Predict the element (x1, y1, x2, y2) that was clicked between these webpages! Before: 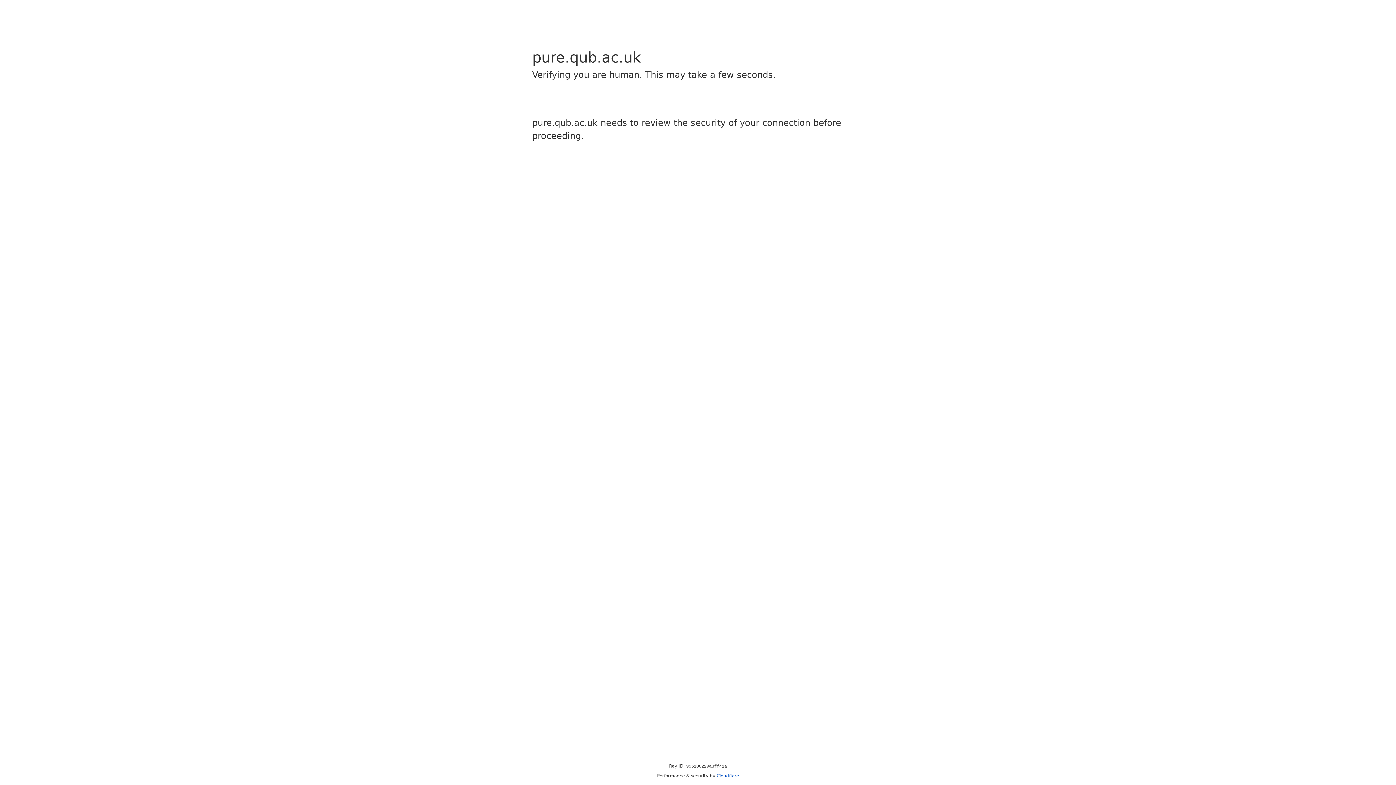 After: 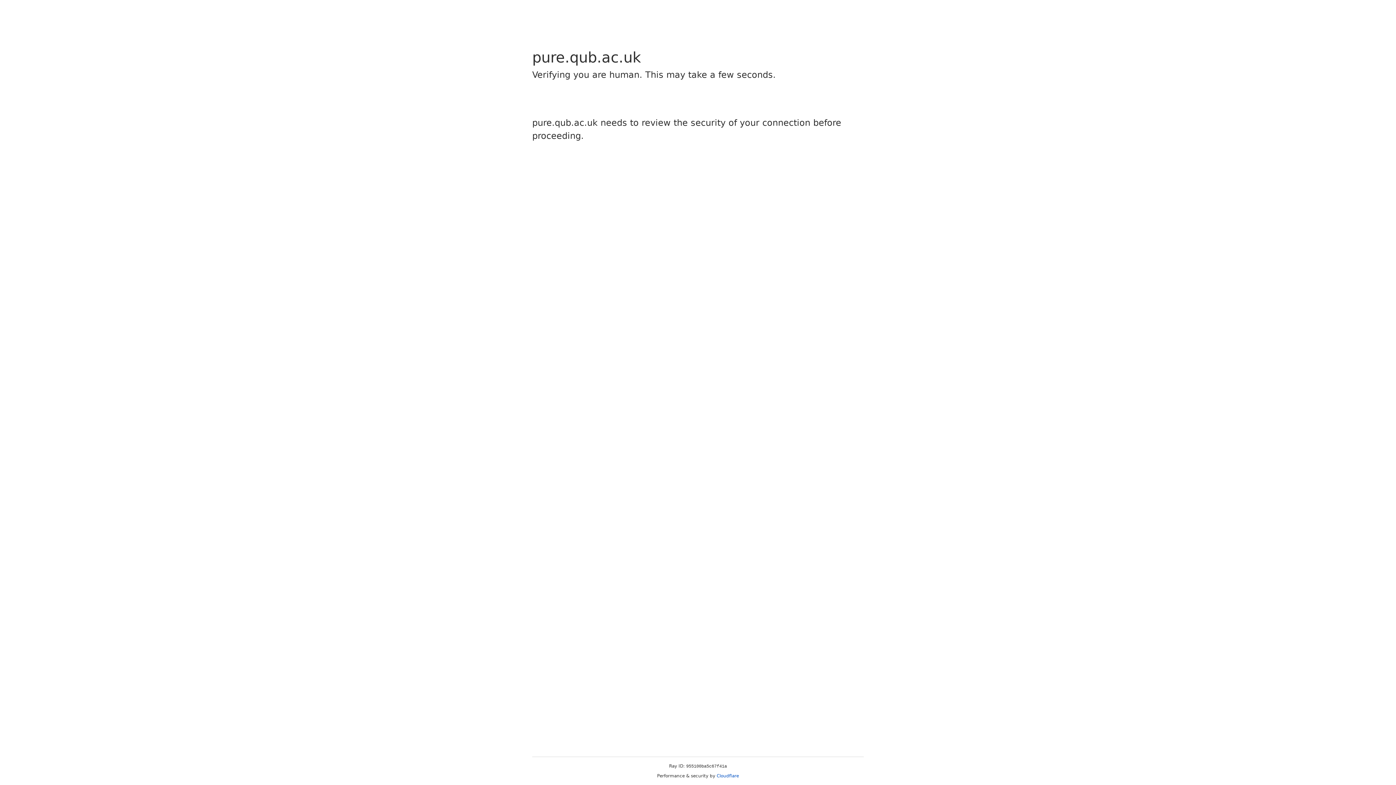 Action: bbox: (716, 773, 739, 778) label: Cloudflare